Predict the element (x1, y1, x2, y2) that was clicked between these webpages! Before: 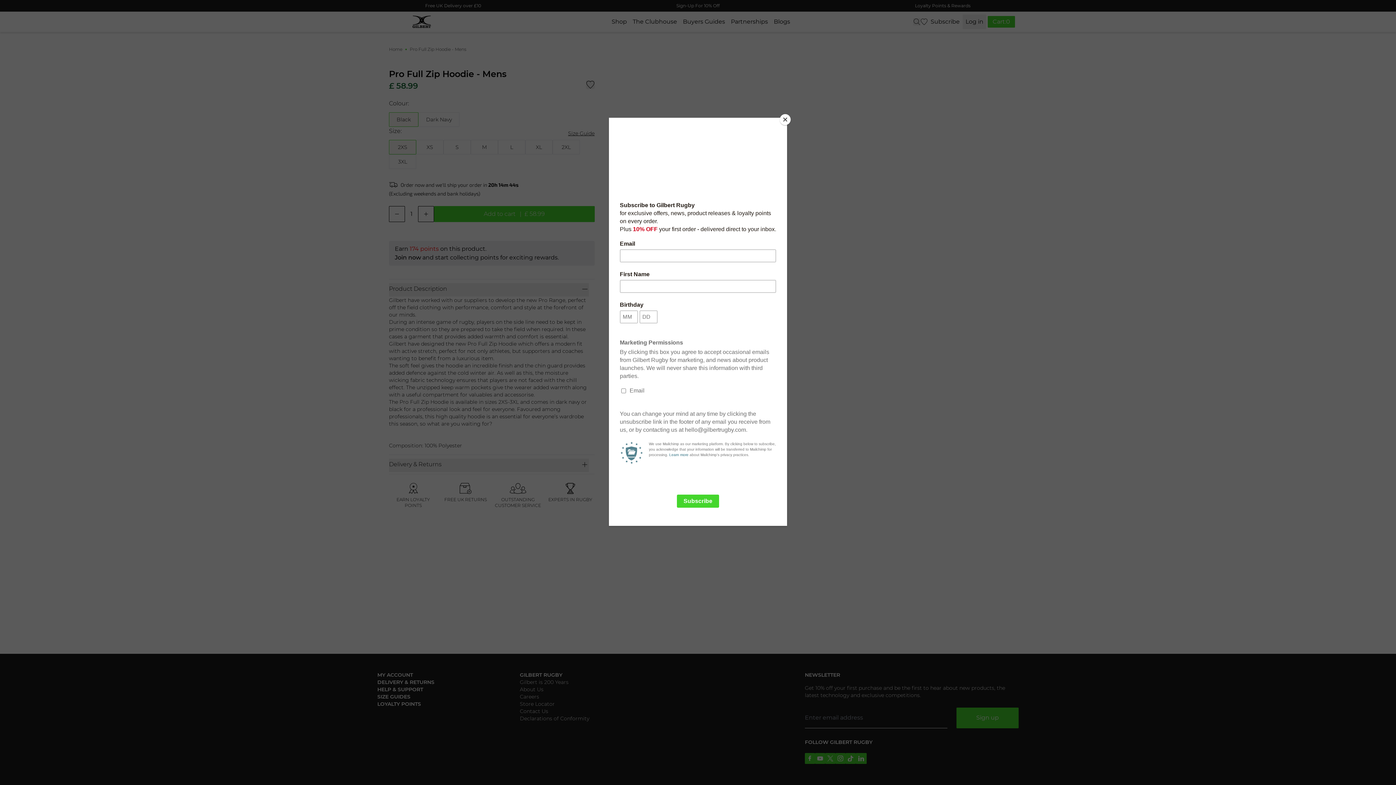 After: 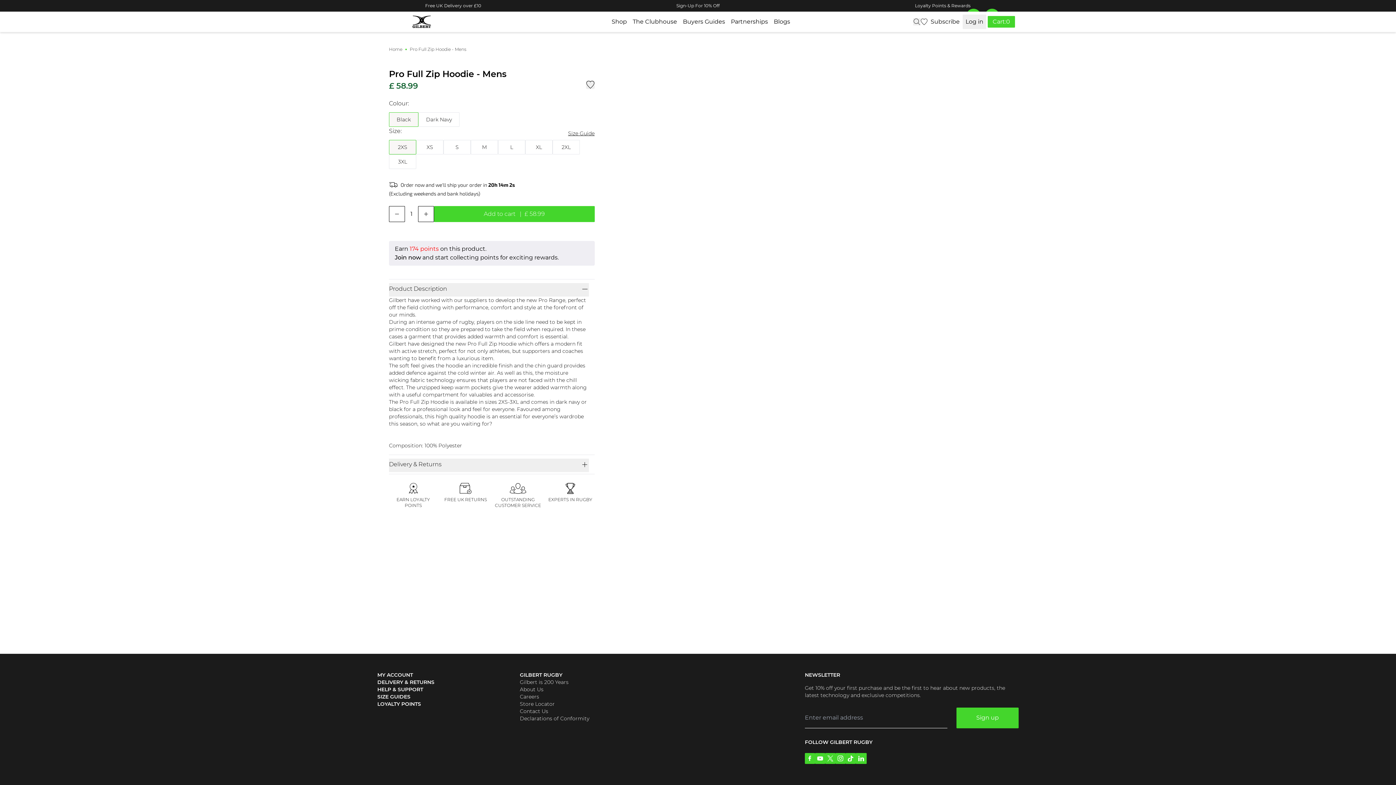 Action: label: Close bbox: (780, 114, 790, 125)